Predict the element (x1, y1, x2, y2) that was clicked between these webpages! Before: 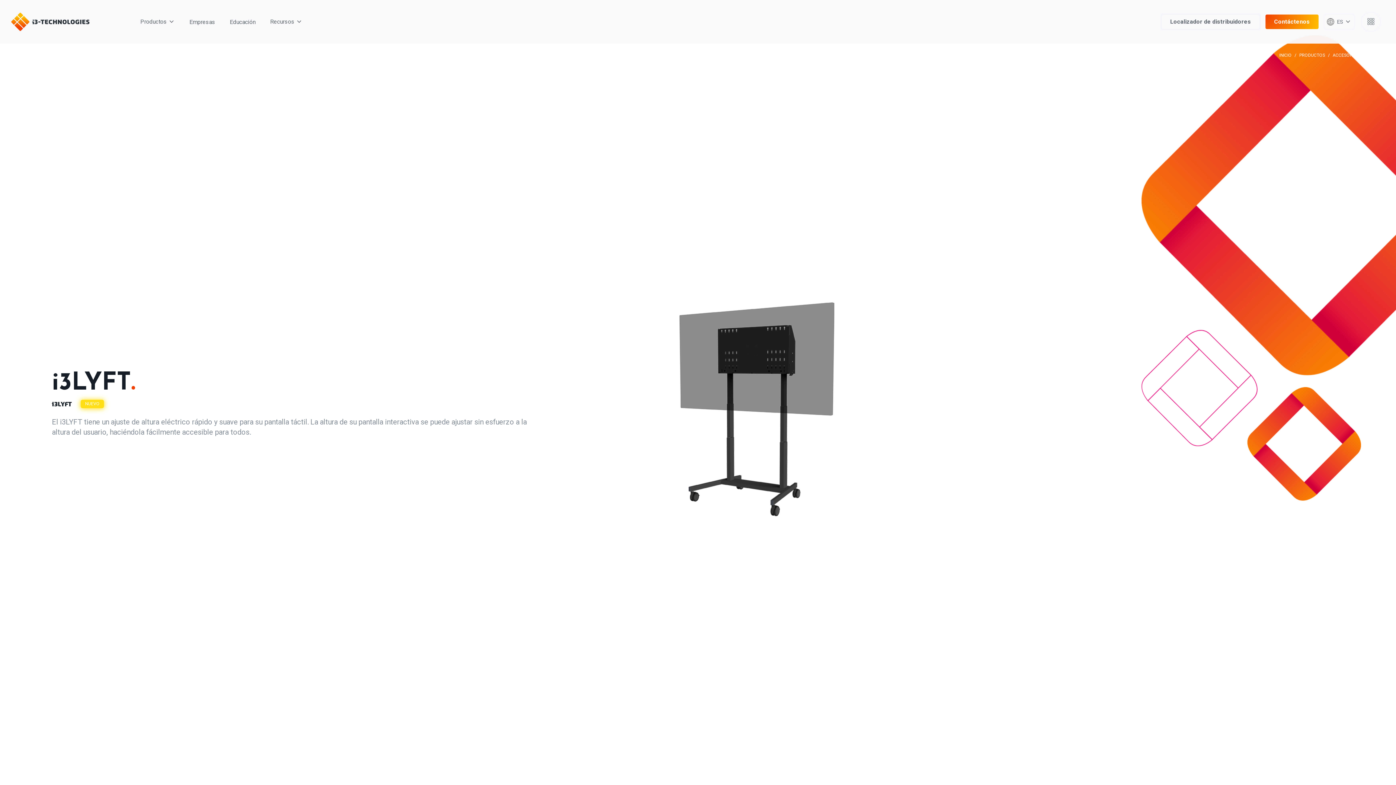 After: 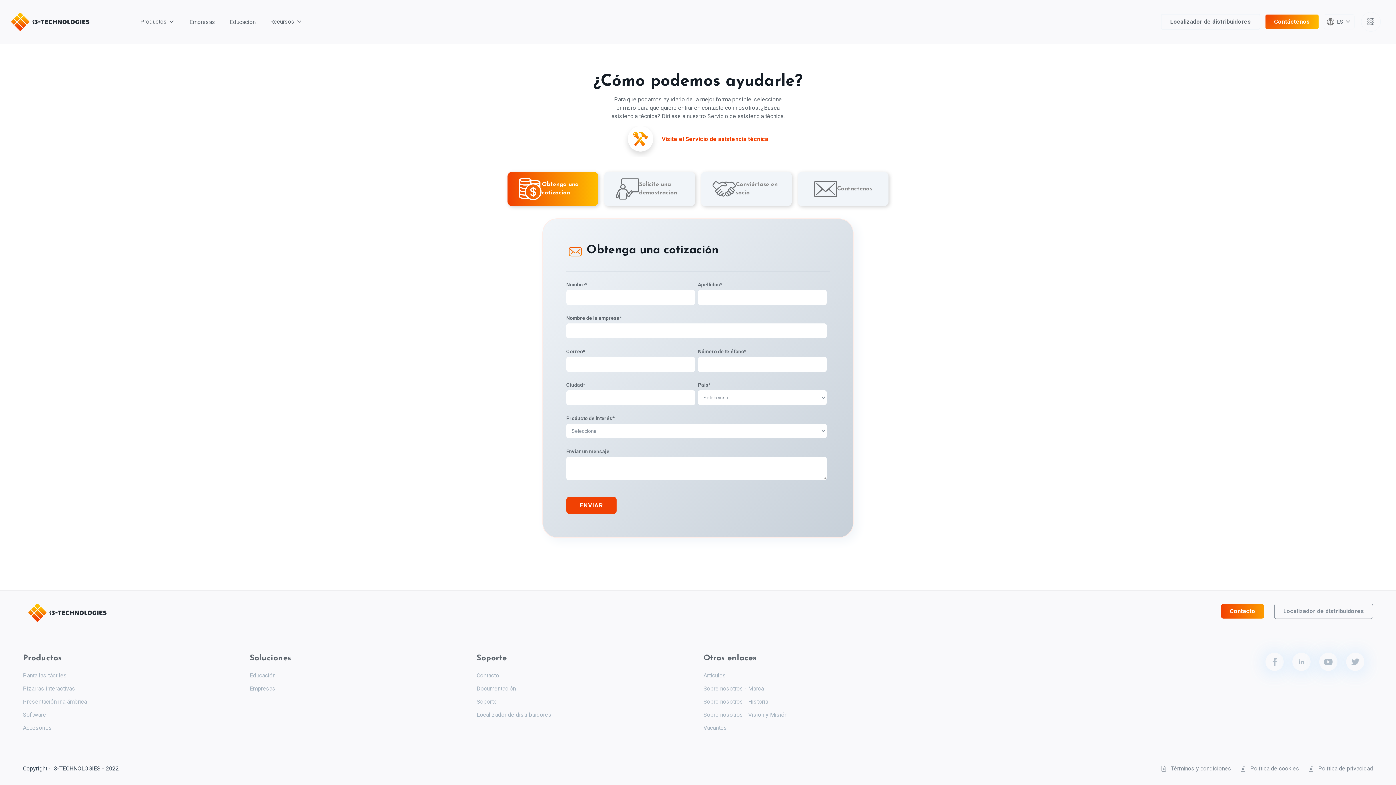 Action: bbox: (1265, 13, 1319, 29) label: Contáctenos